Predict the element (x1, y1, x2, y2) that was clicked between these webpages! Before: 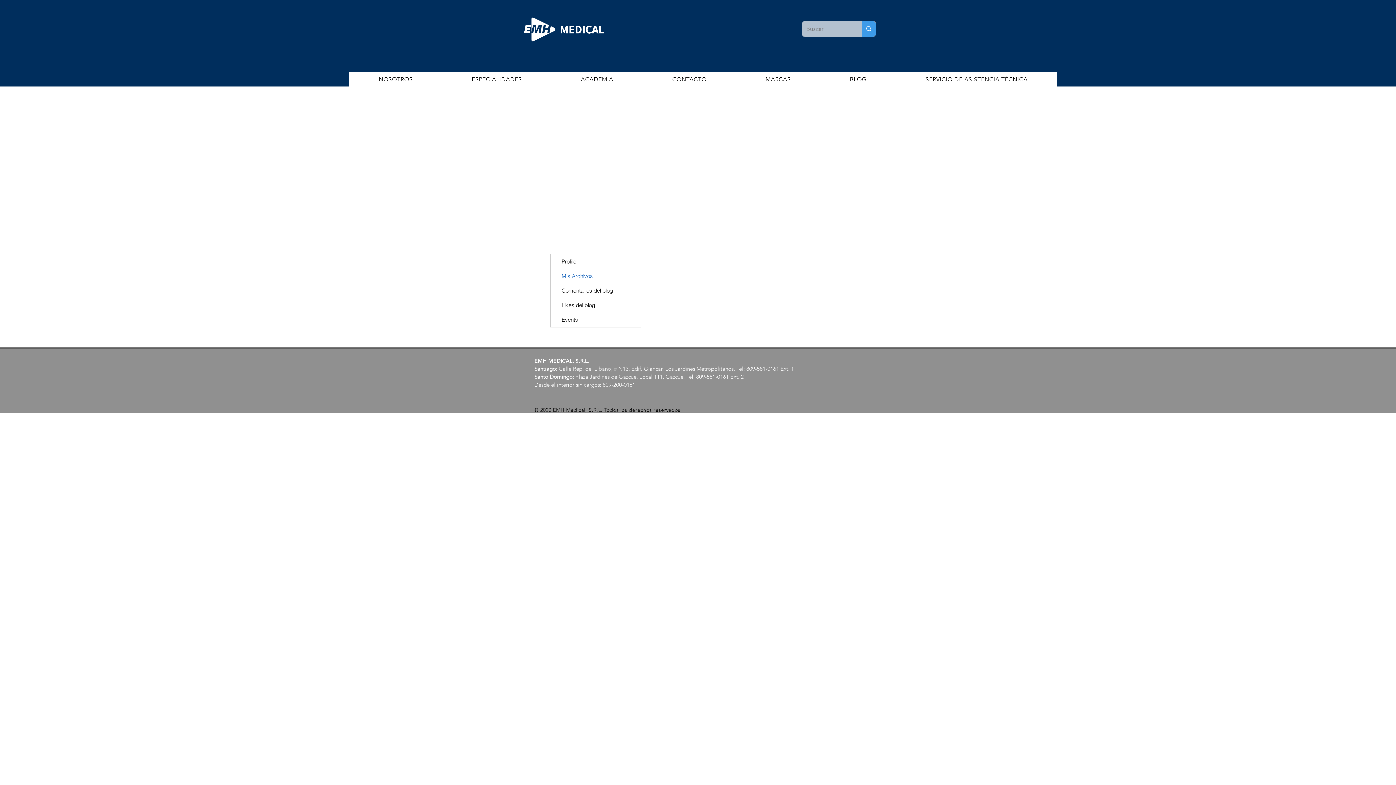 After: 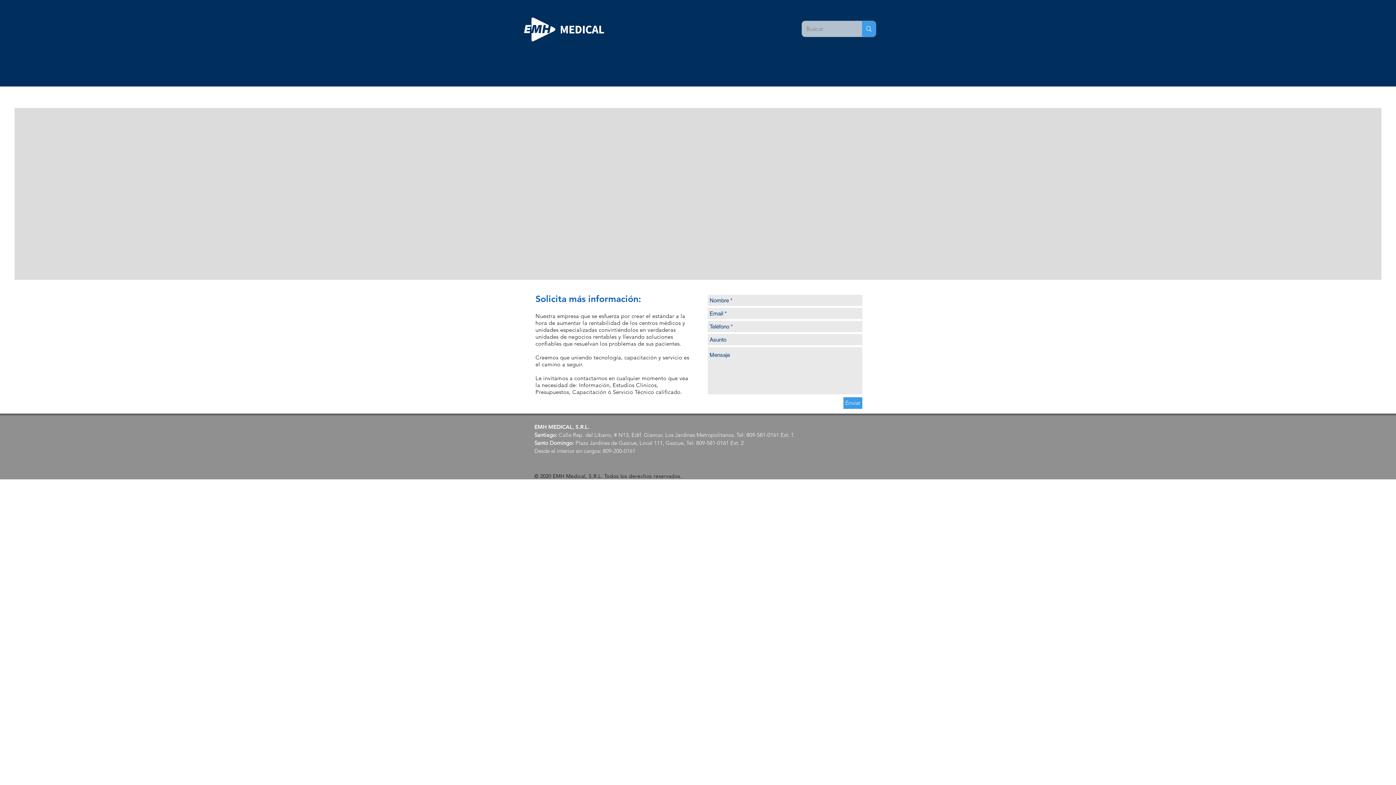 Action: bbox: (442, 72, 551, 86) label: ESPECIALIDADES